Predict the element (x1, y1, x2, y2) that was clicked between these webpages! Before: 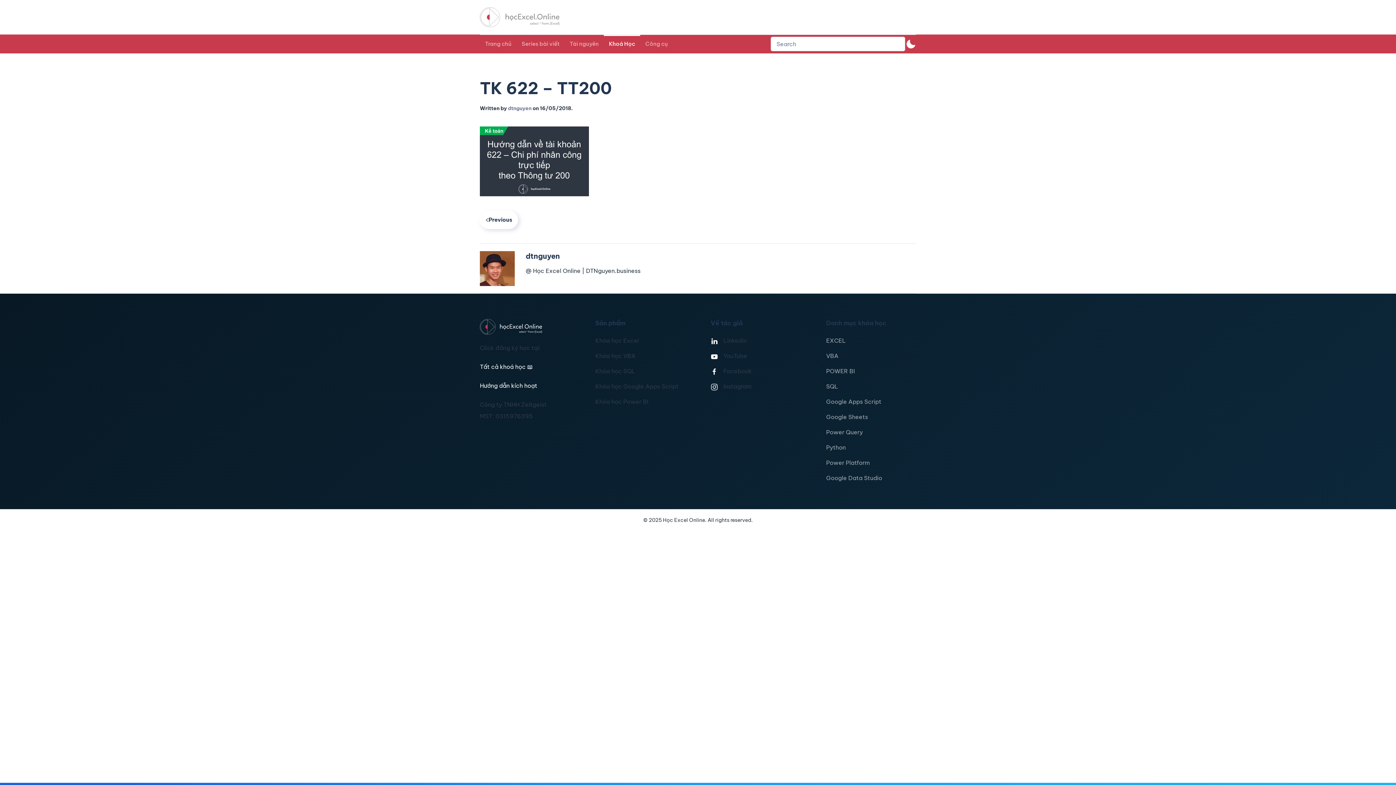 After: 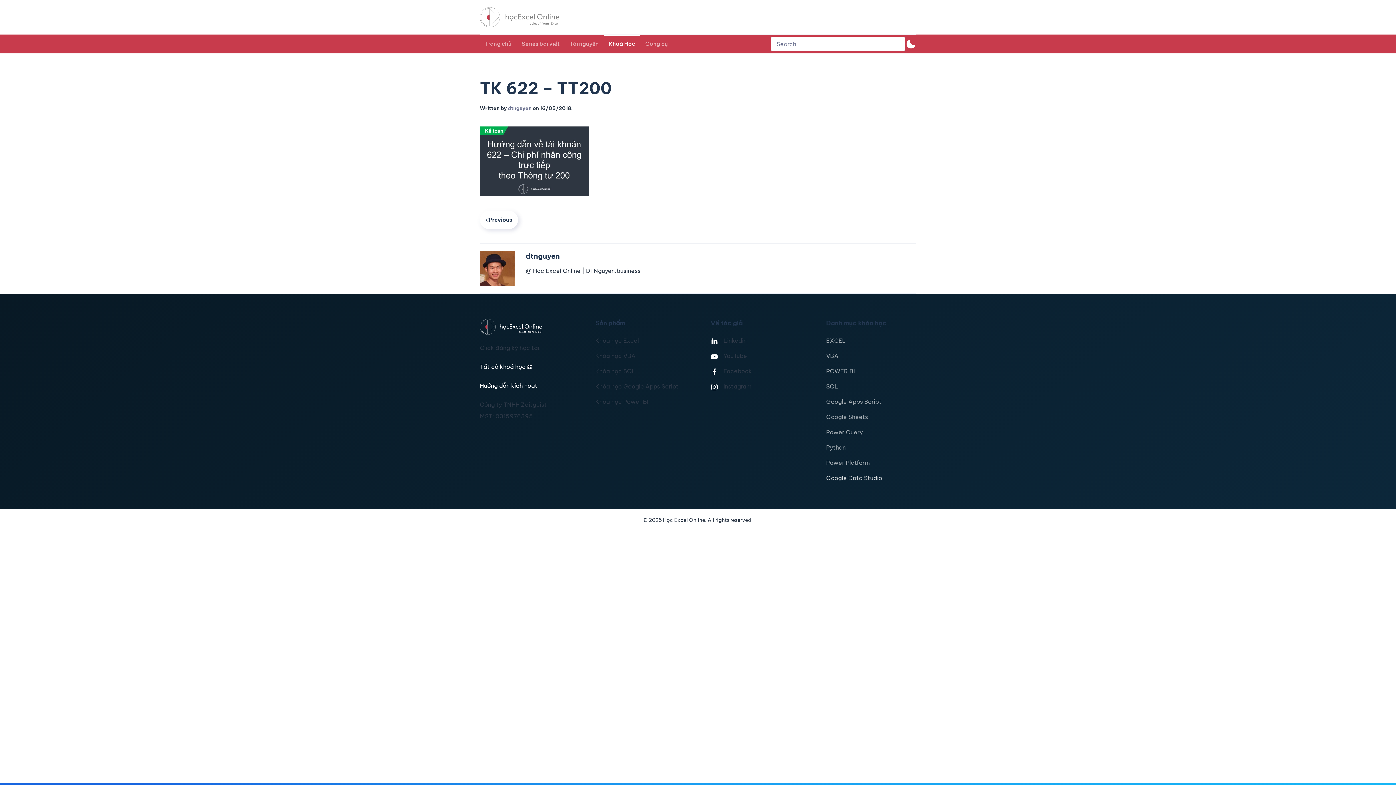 Action: bbox: (826, 474, 882, 481) label: Google Data Studio